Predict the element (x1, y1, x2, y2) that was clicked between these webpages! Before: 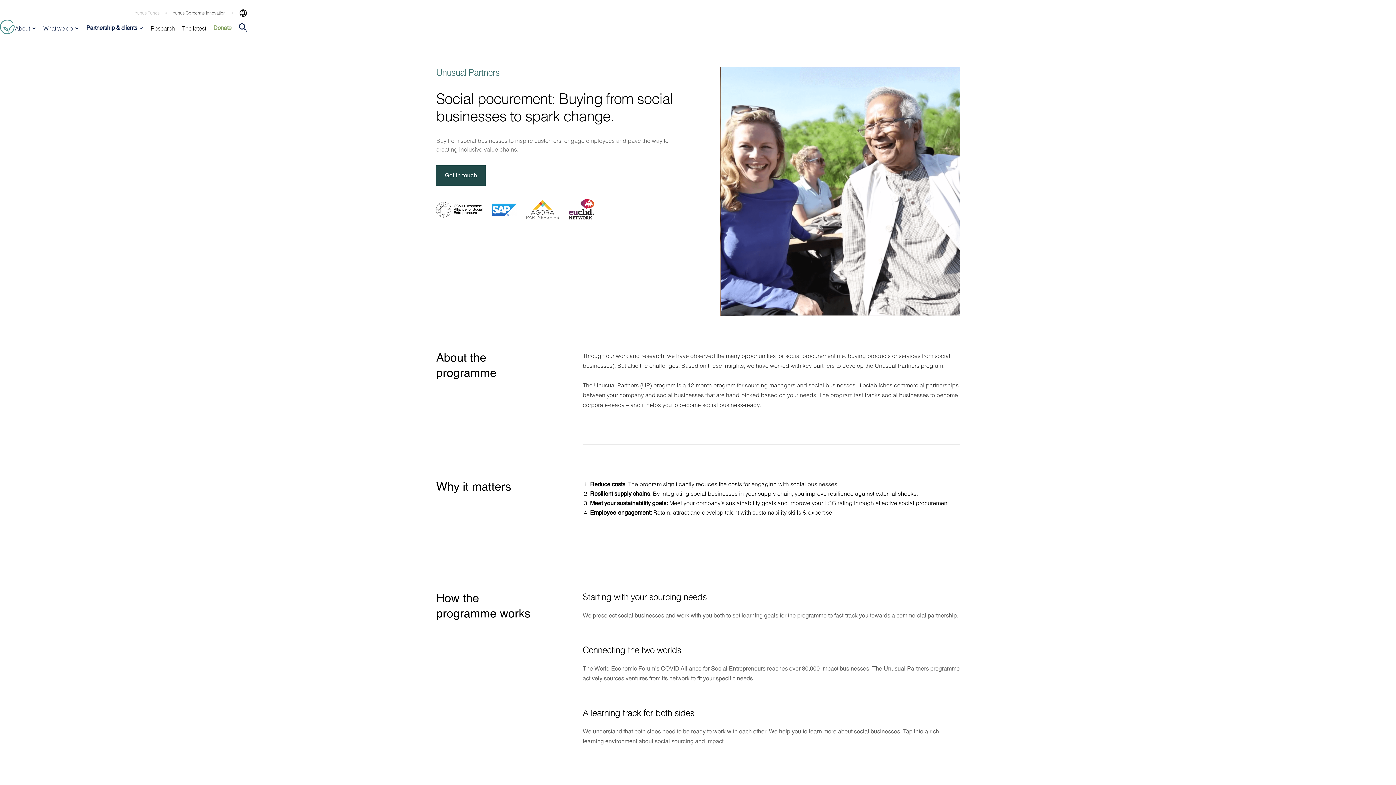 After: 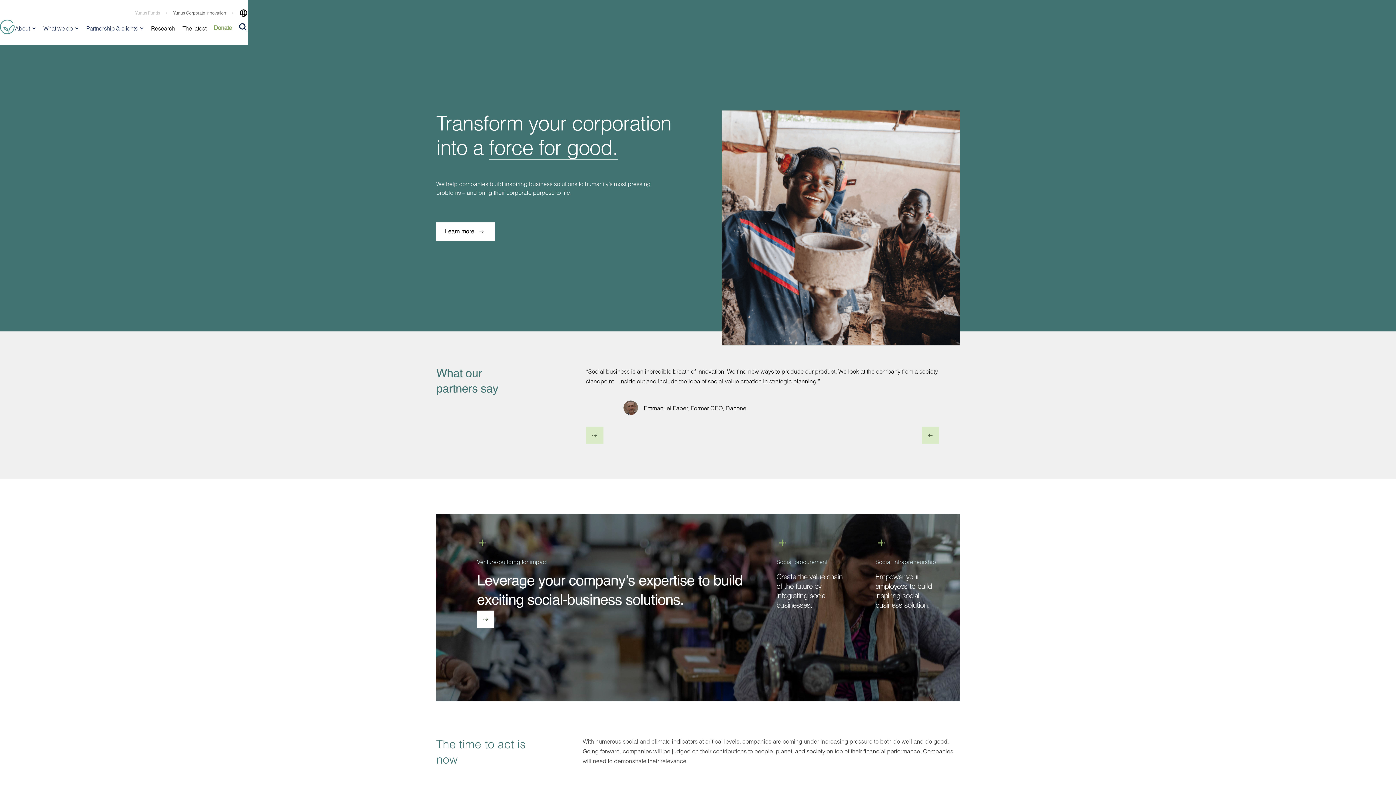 Action: bbox: (0, 19, 14, 34)